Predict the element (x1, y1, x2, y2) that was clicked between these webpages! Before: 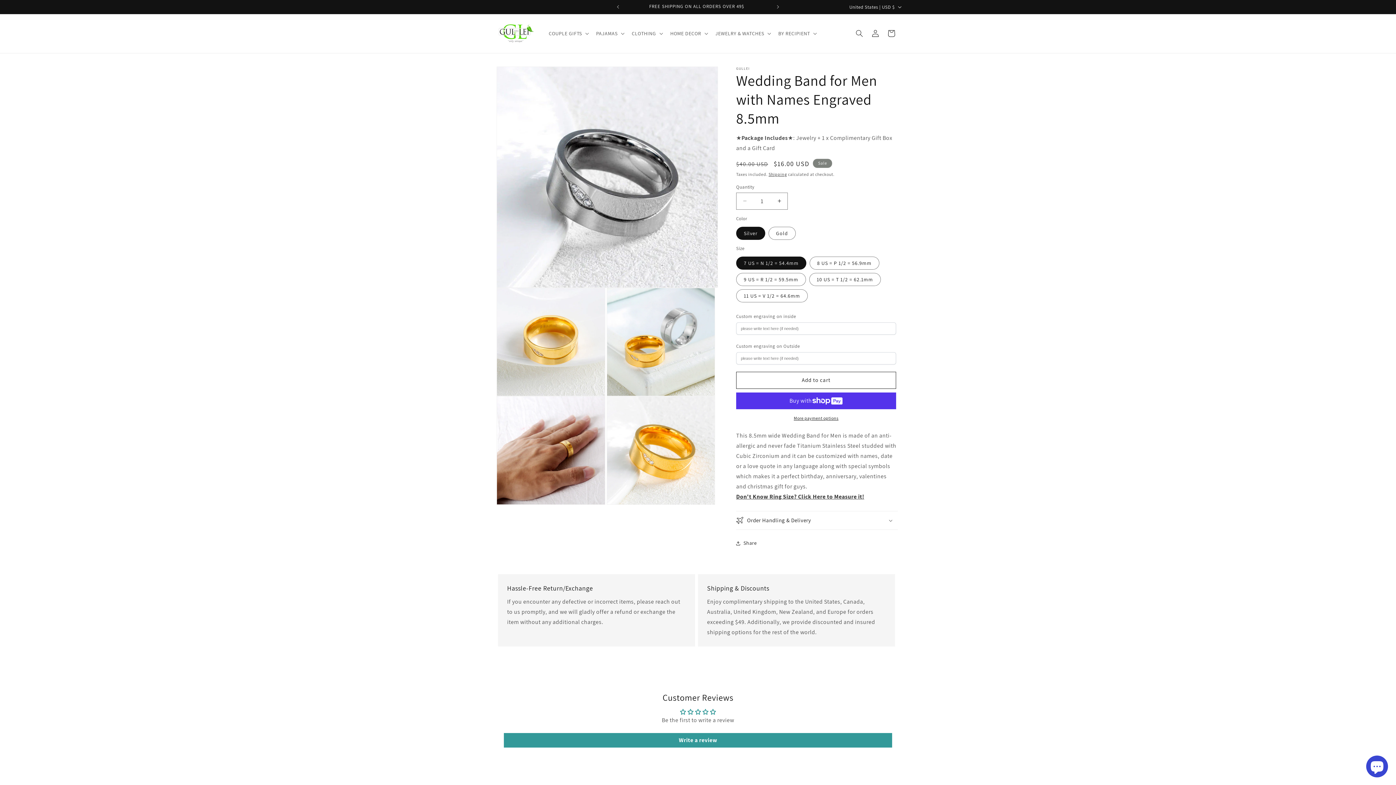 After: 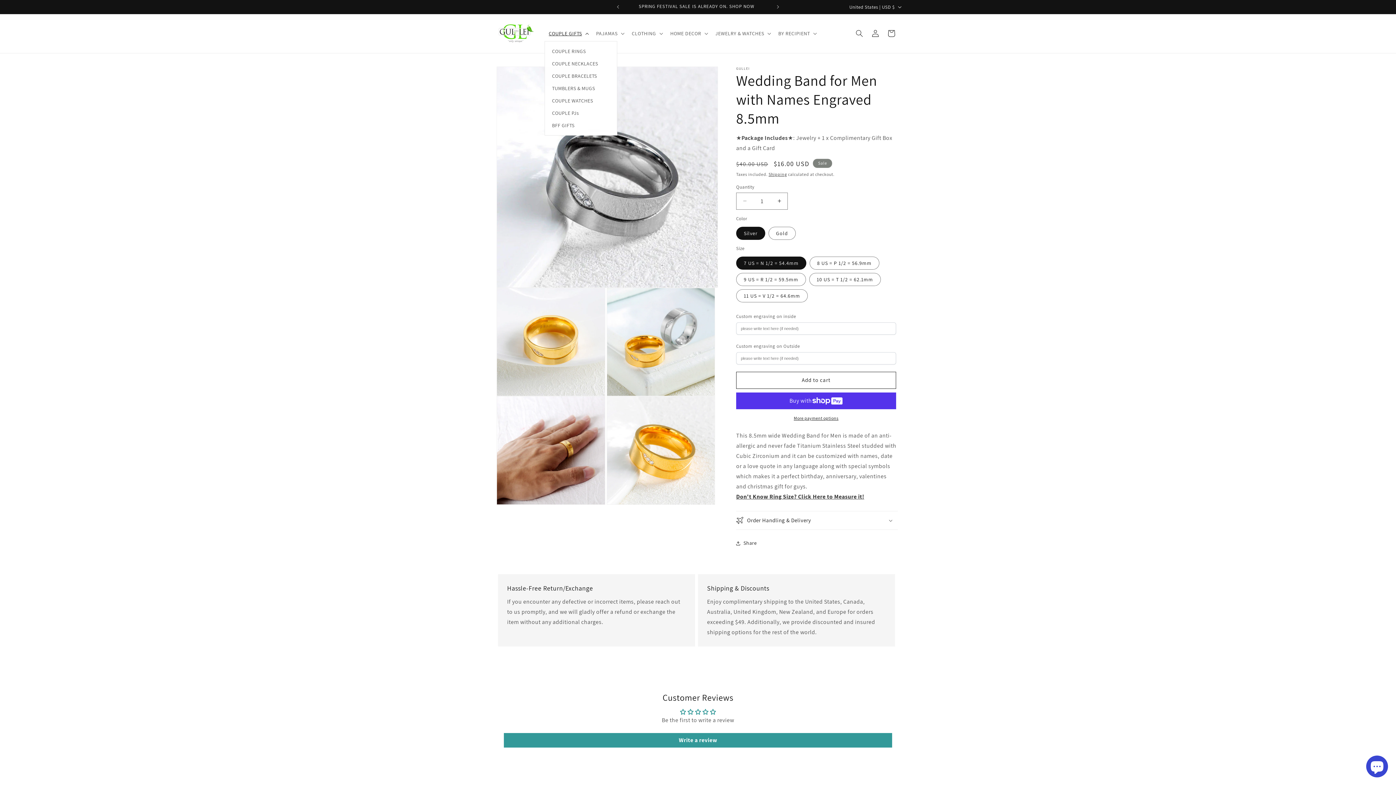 Action: label: COUPLE GIFTS bbox: (544, 25, 591, 41)